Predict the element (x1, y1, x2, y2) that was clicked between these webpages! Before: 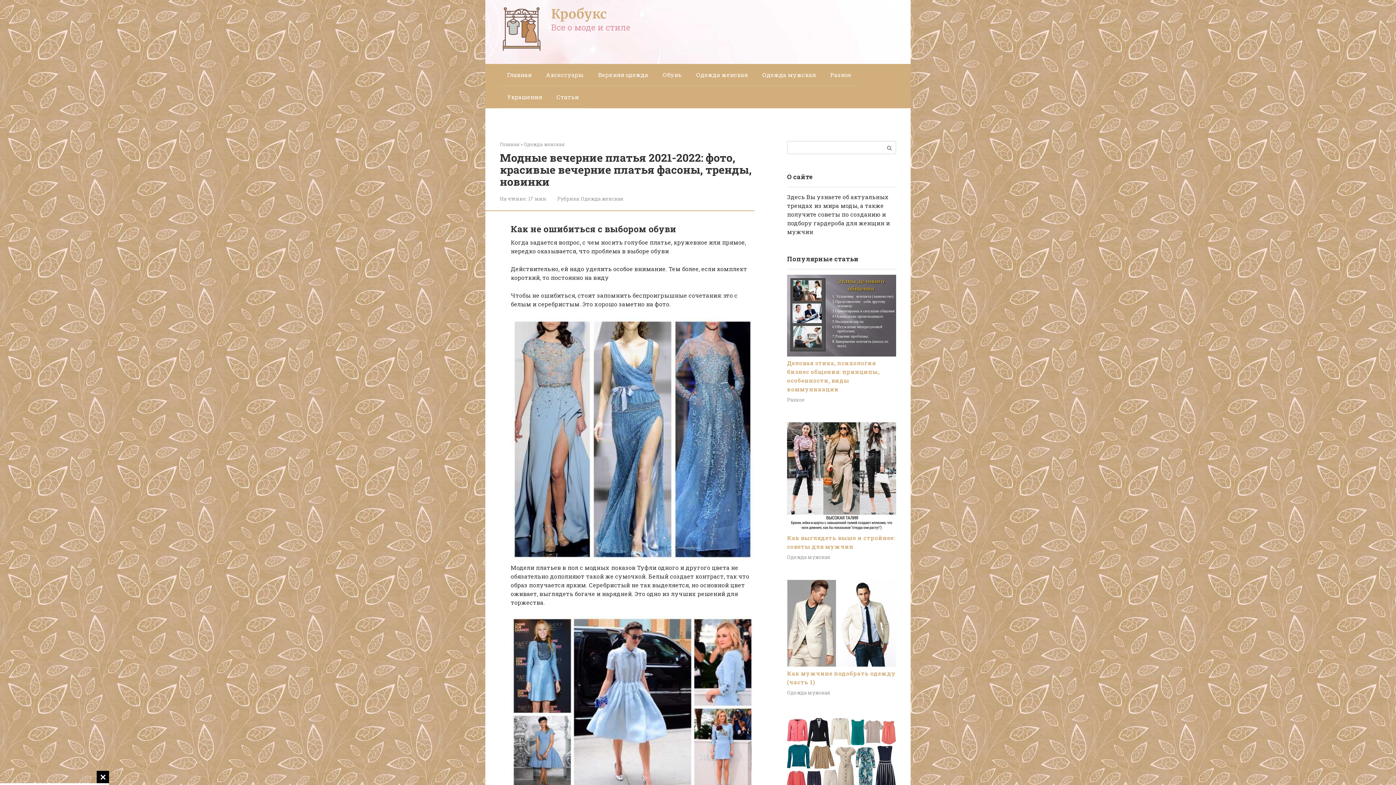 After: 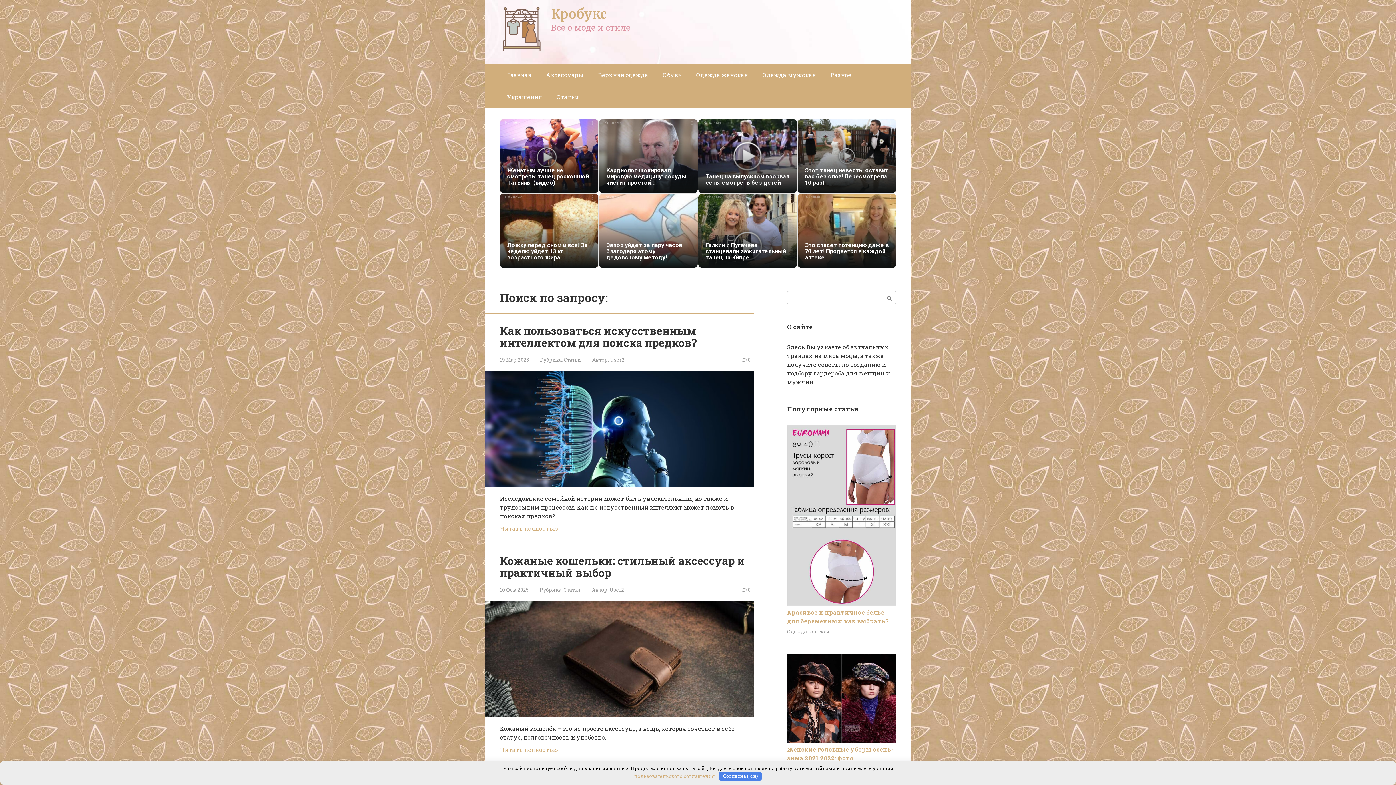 Action: bbox: (883, 141, 896, 153)